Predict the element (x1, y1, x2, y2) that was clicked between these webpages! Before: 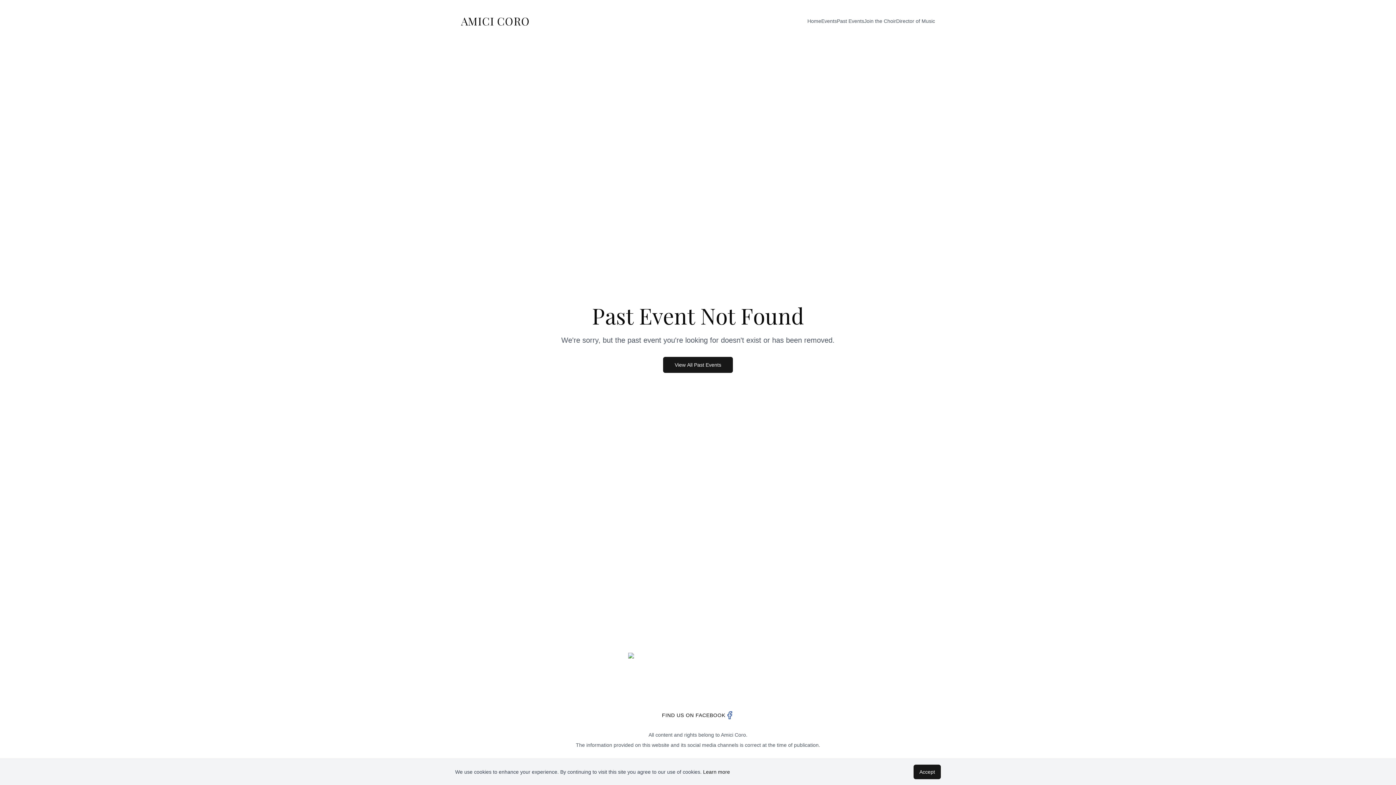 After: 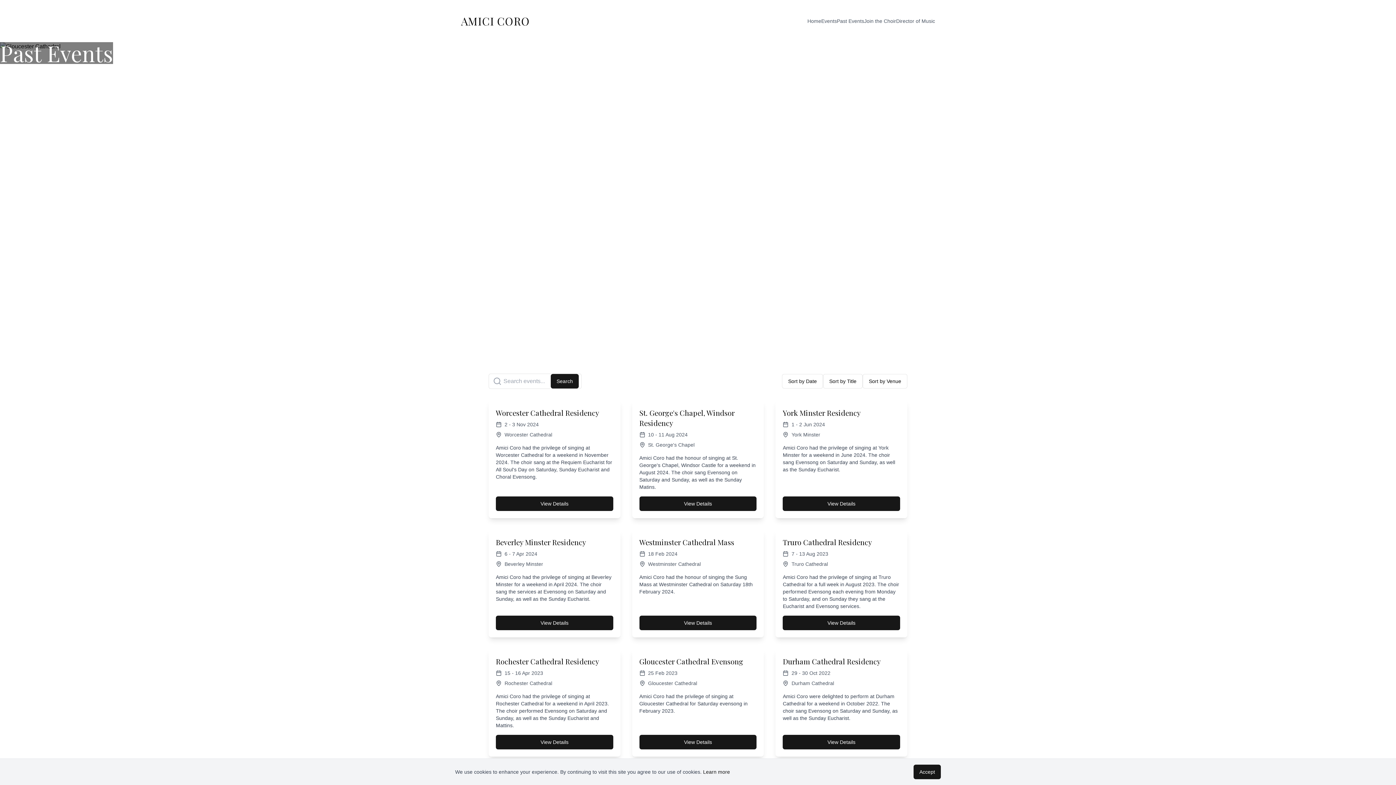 Action: label: View All Past Events bbox: (663, 361, 733, 368)